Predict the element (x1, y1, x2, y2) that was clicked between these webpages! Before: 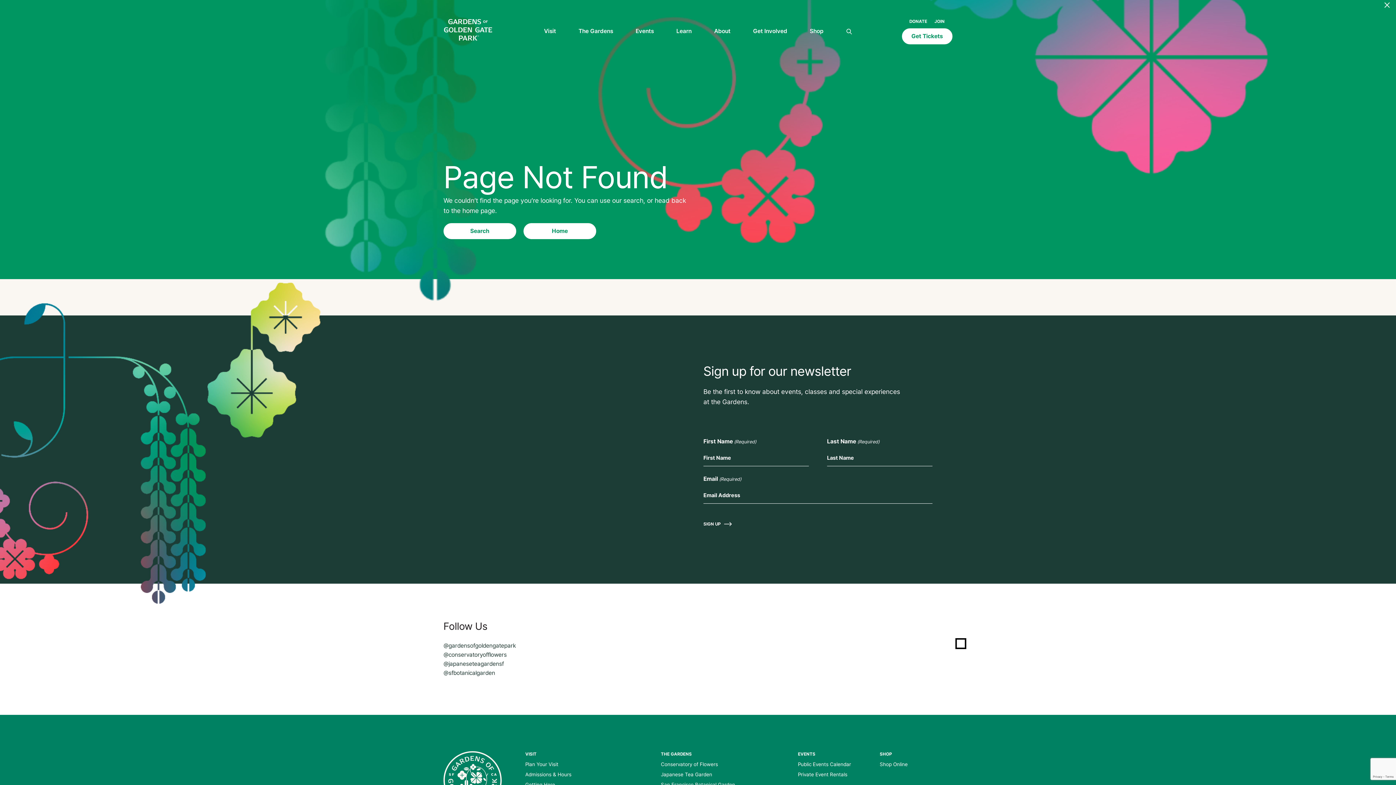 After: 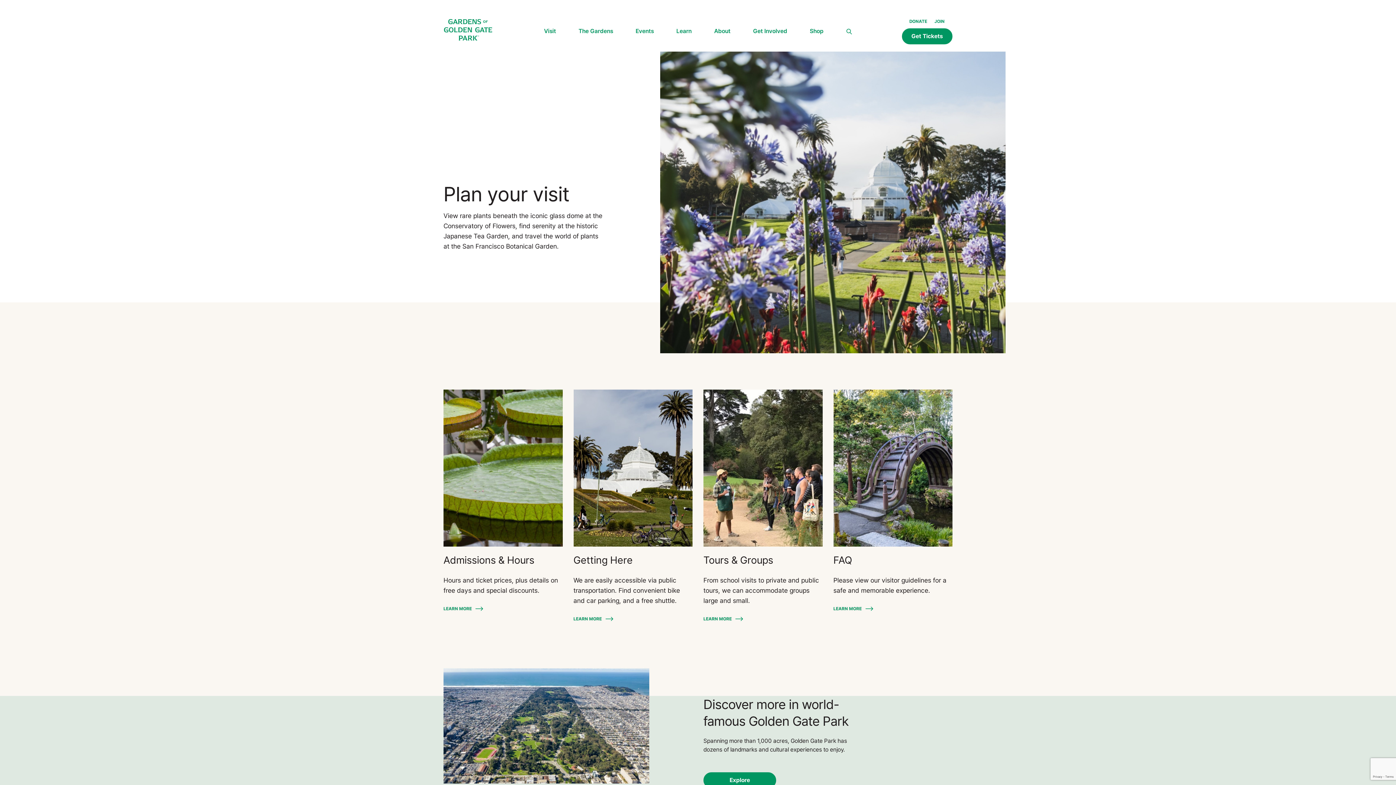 Action: label: Plan Your Visit bbox: (525, 761, 558, 767)